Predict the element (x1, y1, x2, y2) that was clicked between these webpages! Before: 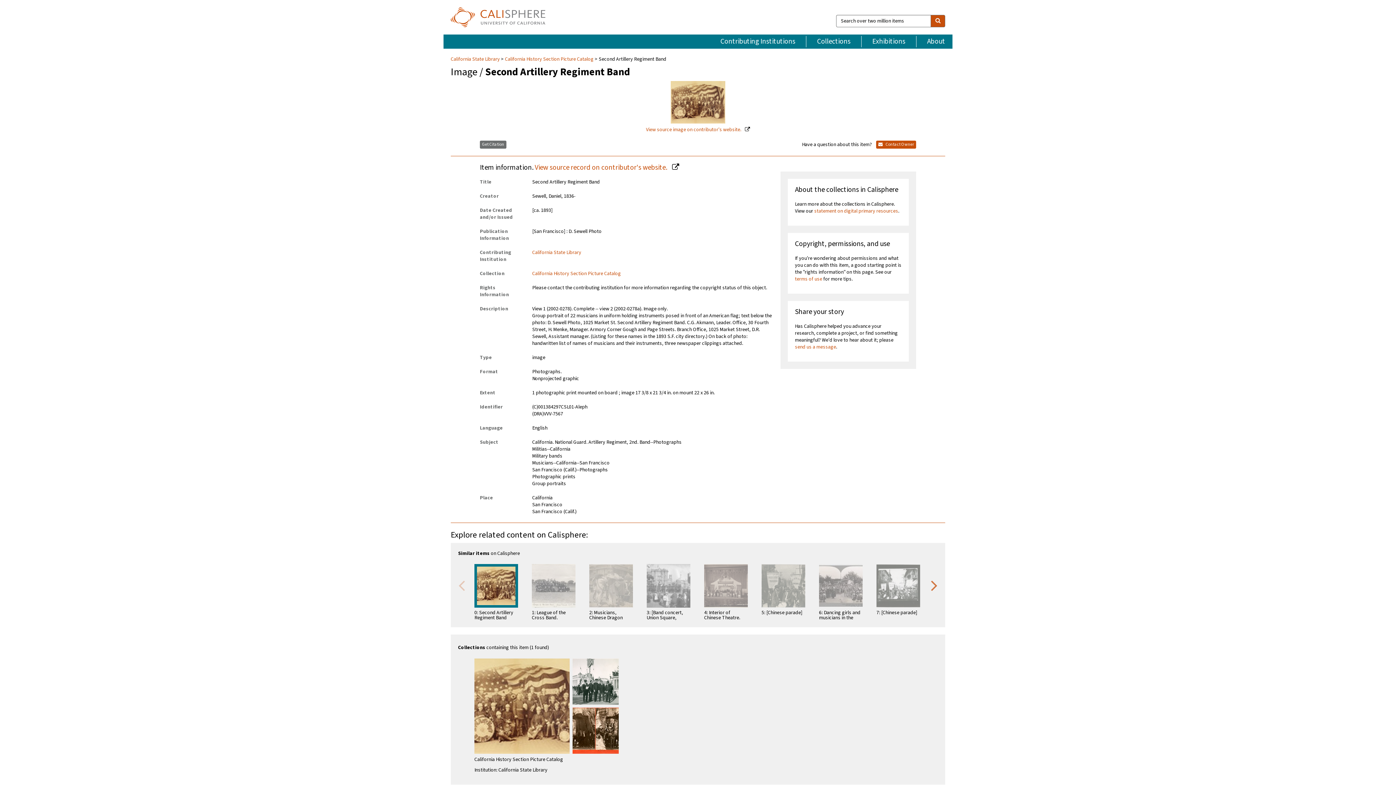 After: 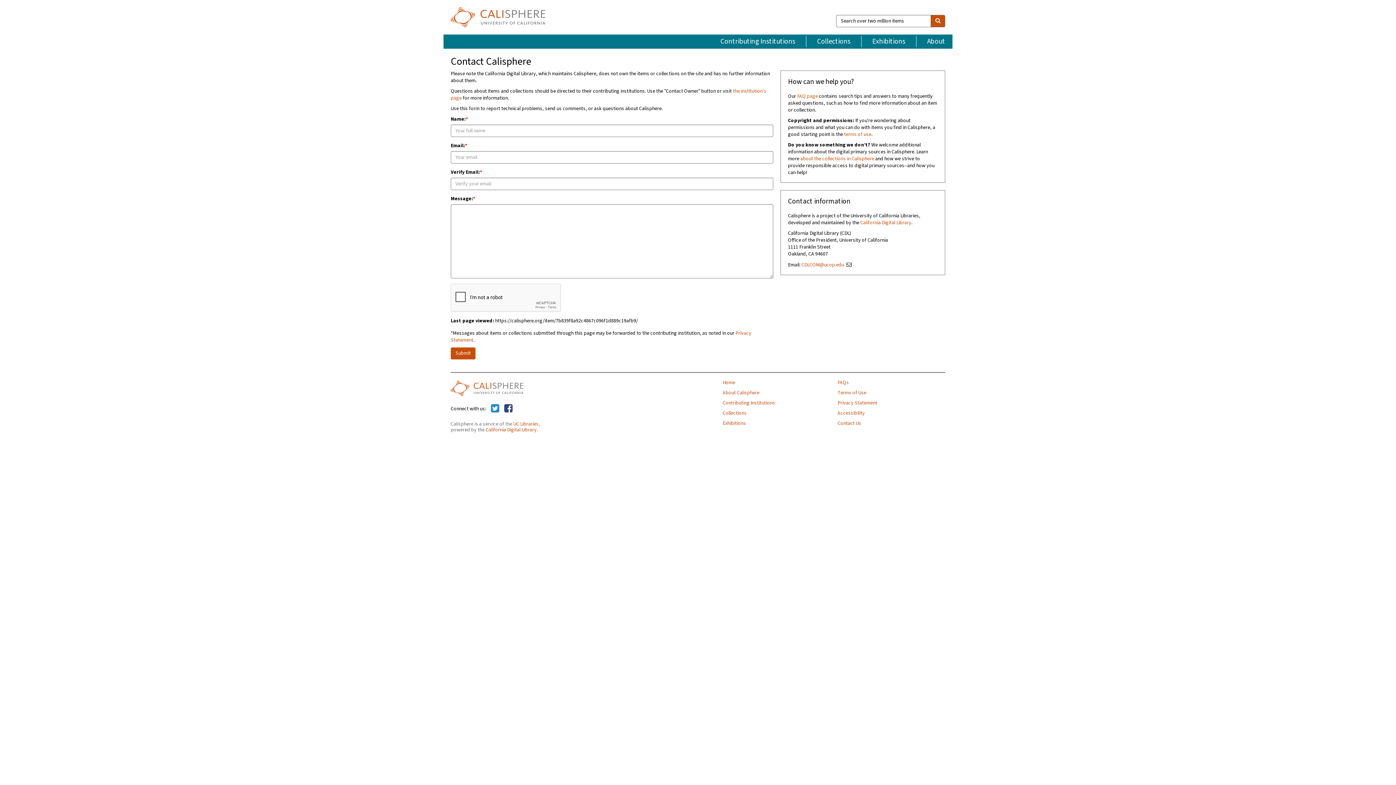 Action: bbox: (795, 343, 836, 350) label: send us a message